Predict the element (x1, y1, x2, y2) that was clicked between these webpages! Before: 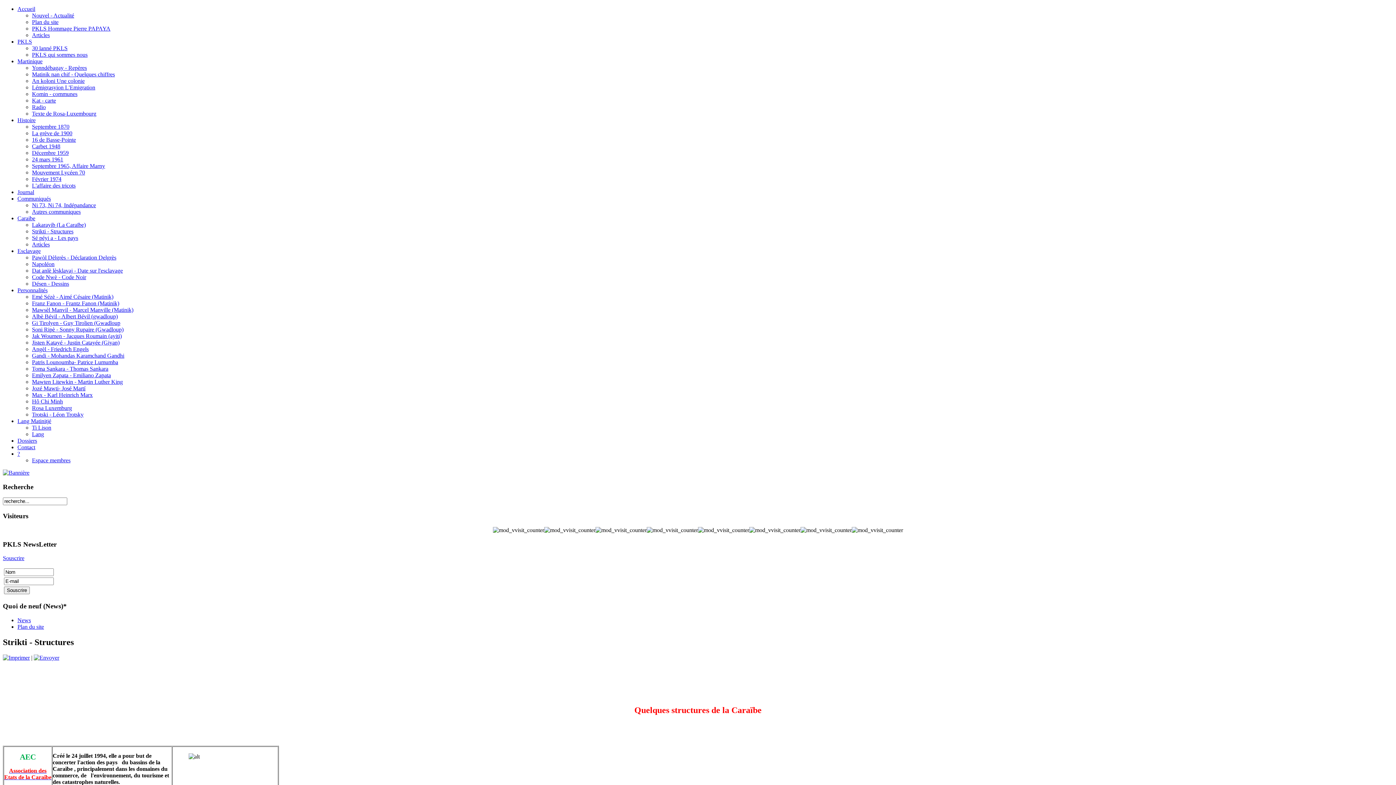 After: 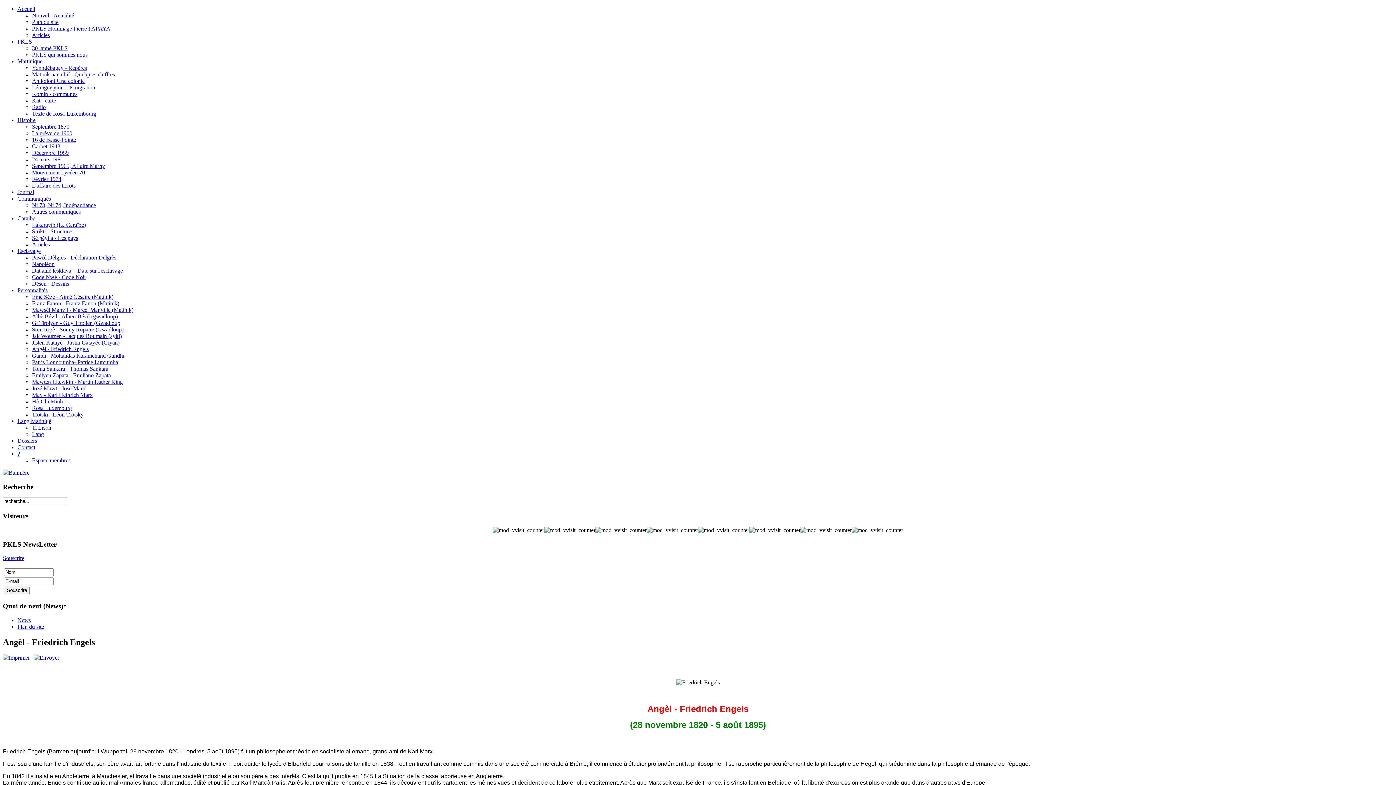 Action: bbox: (32, 346, 88, 352) label: Angèl - Friedrich Engels